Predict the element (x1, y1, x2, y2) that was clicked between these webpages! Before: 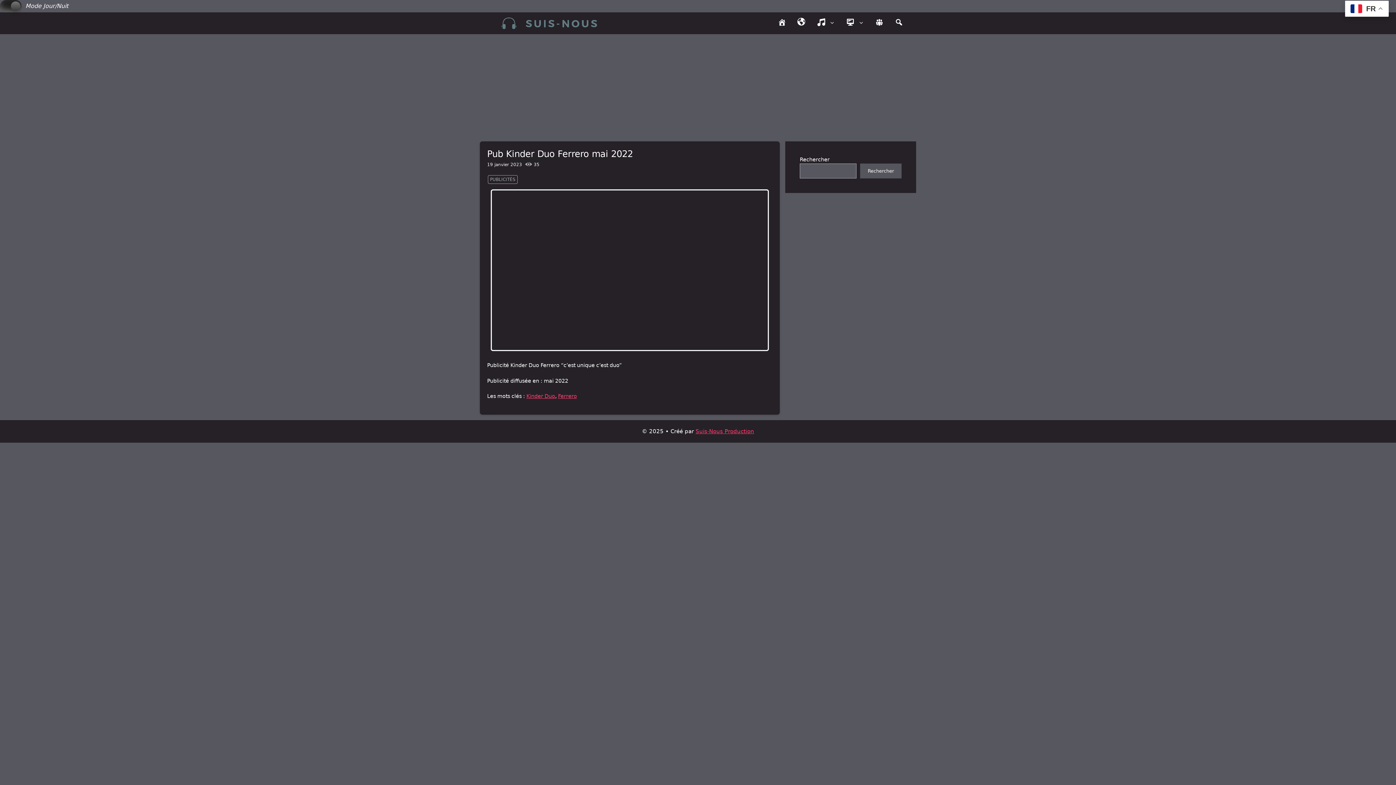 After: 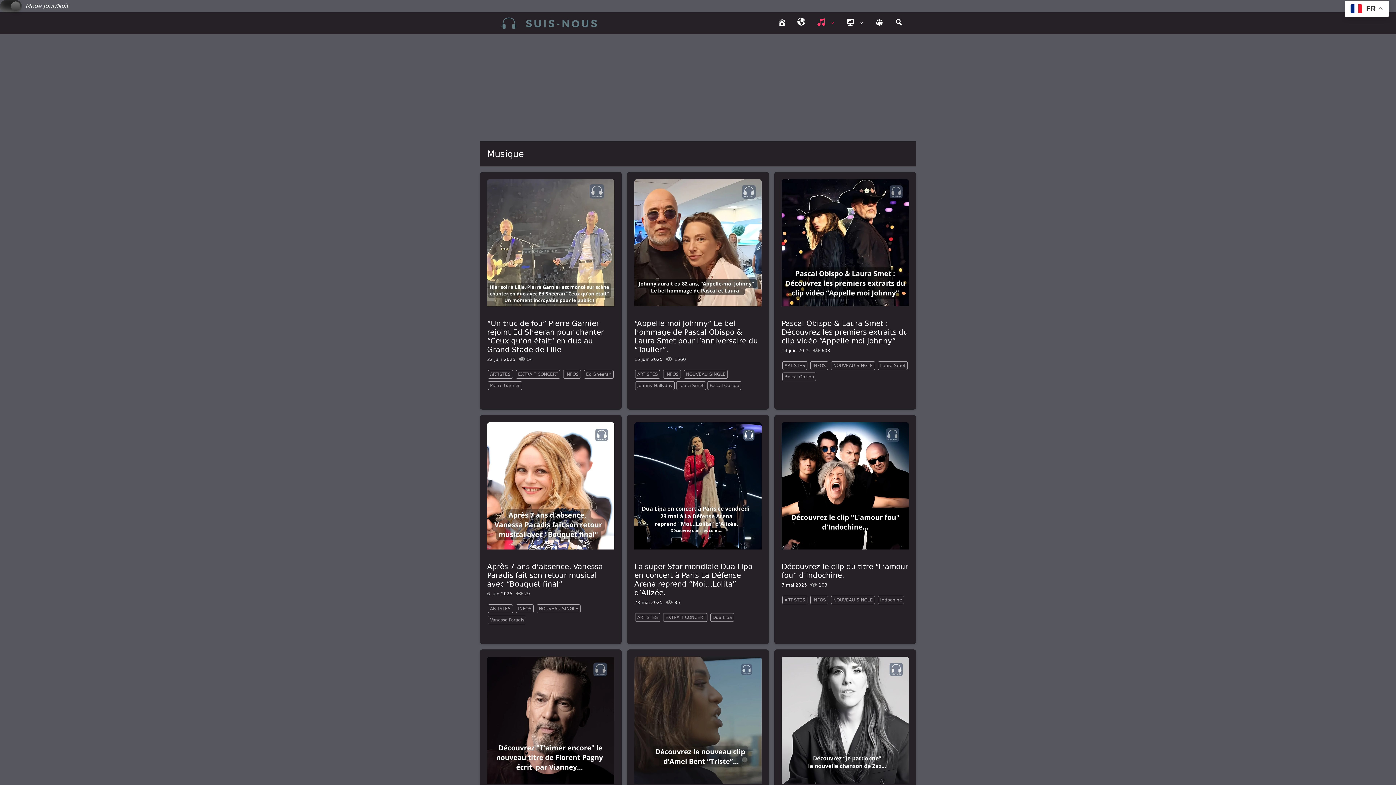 Action: bbox: (811, 12, 840, 34) label: Musique